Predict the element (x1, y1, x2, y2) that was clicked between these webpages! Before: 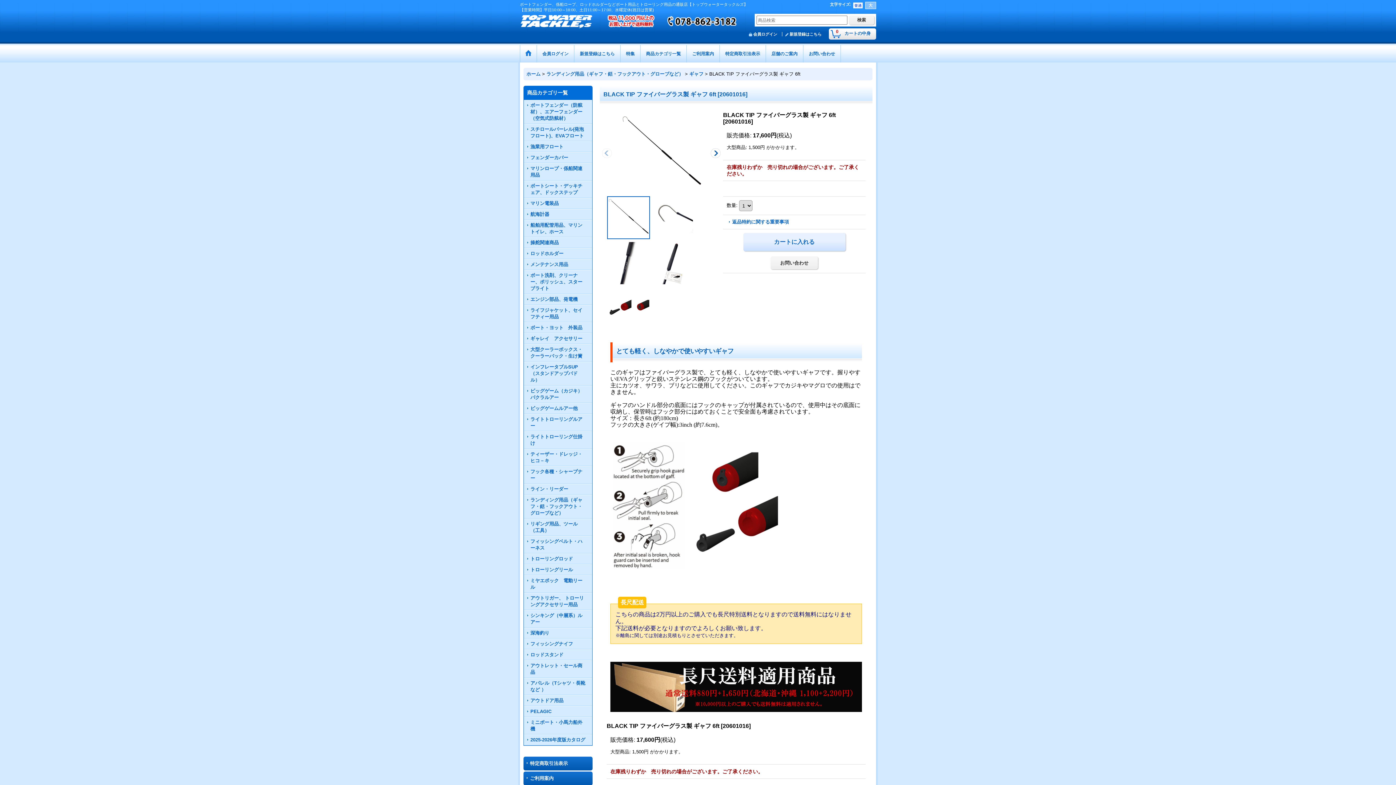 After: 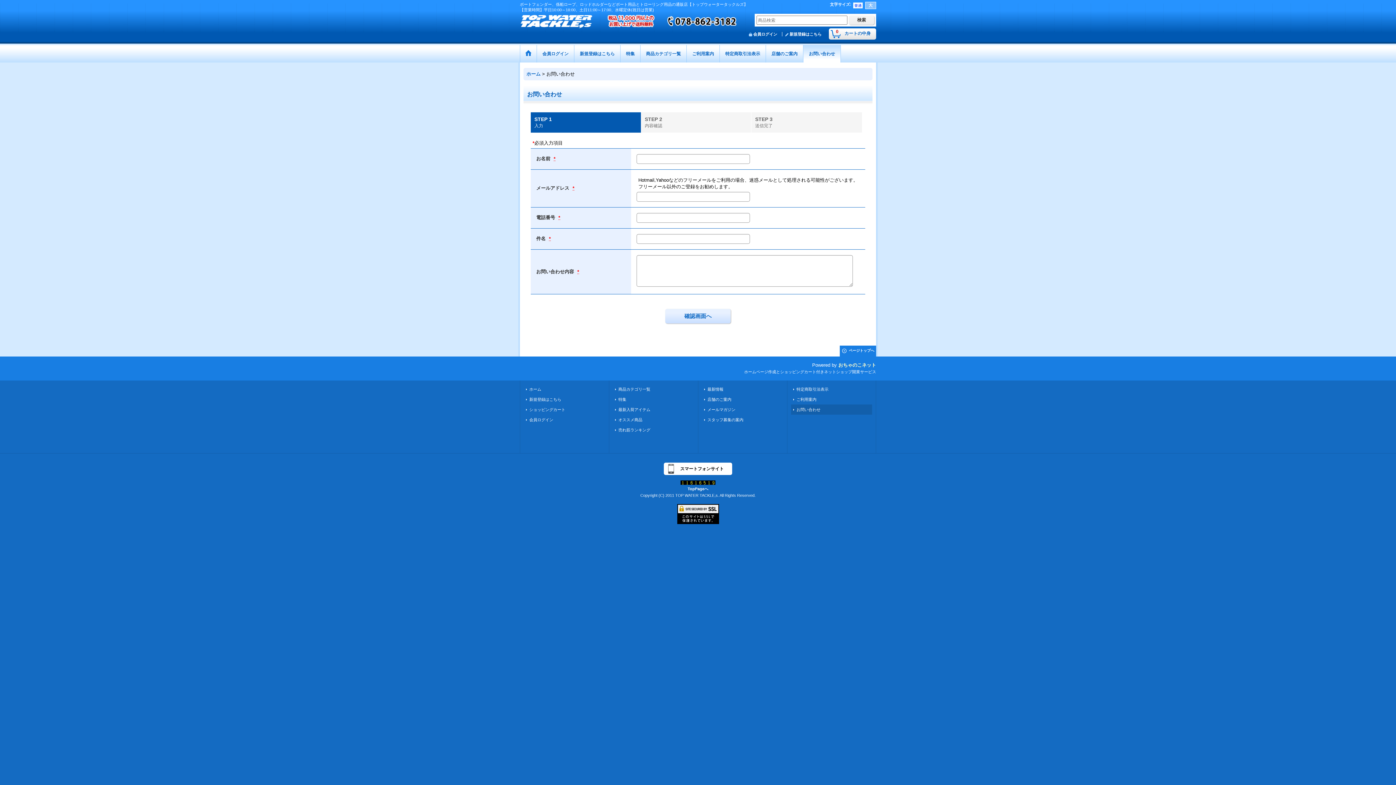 Action: bbox: (803, 45, 841, 62) label: お問い合わせ